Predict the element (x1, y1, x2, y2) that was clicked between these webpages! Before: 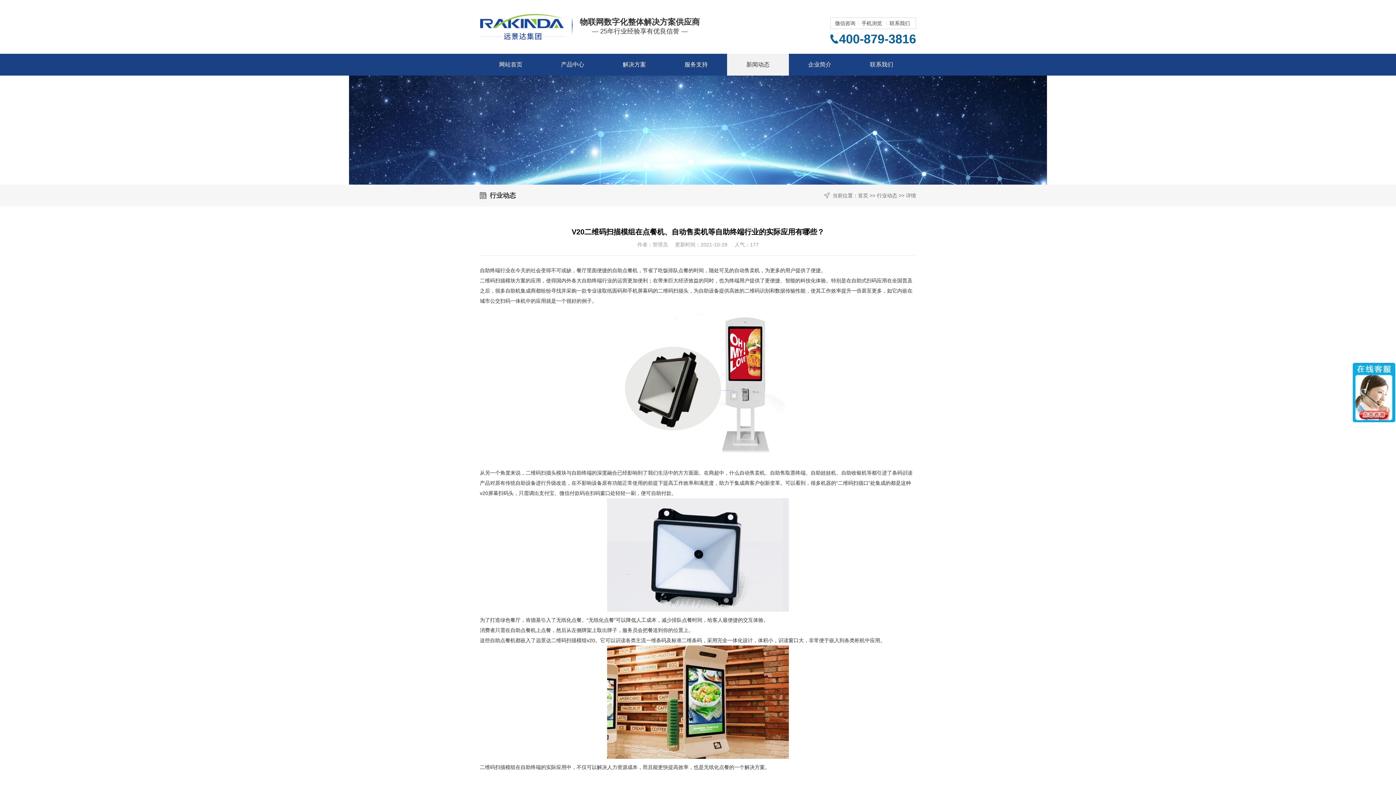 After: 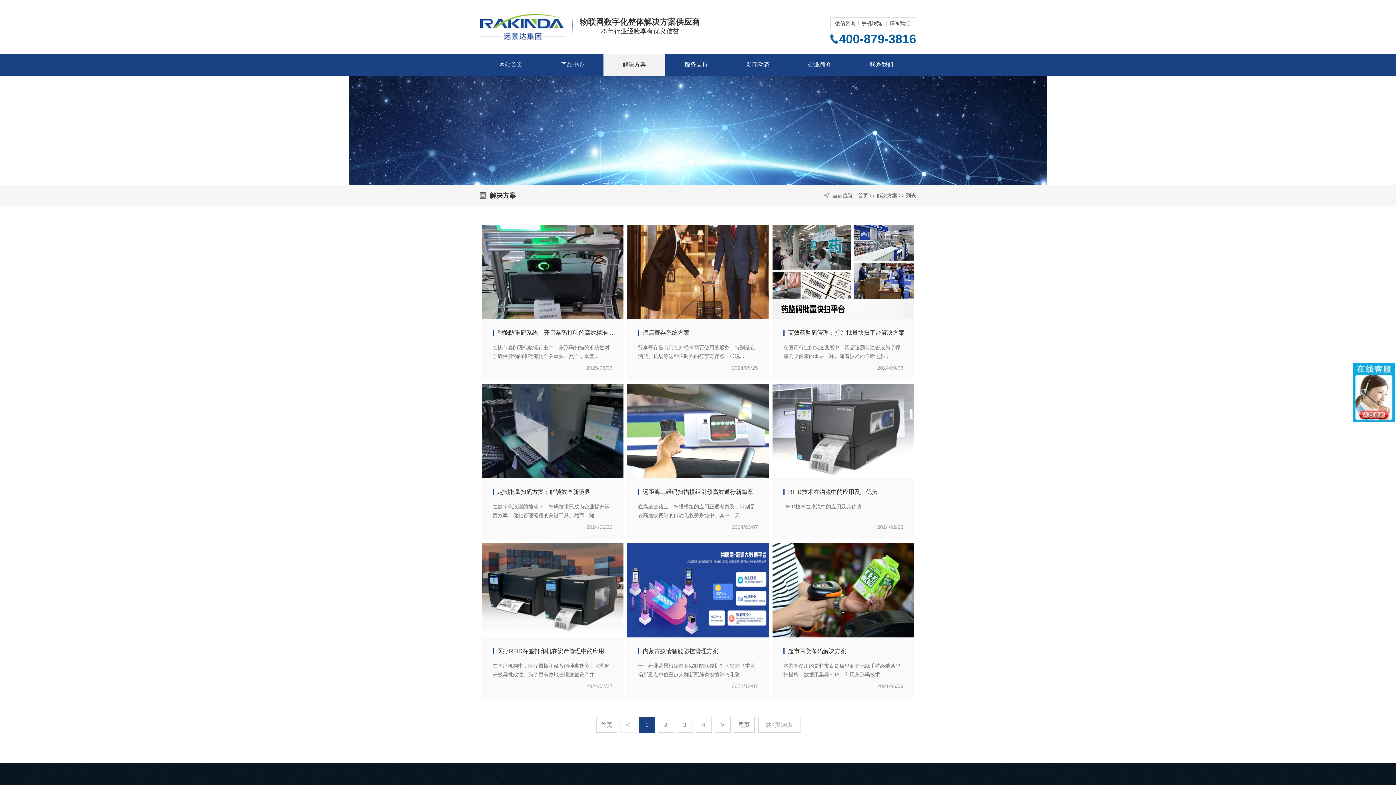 Action: bbox: (603, 53, 665, 75) label: 解决方案